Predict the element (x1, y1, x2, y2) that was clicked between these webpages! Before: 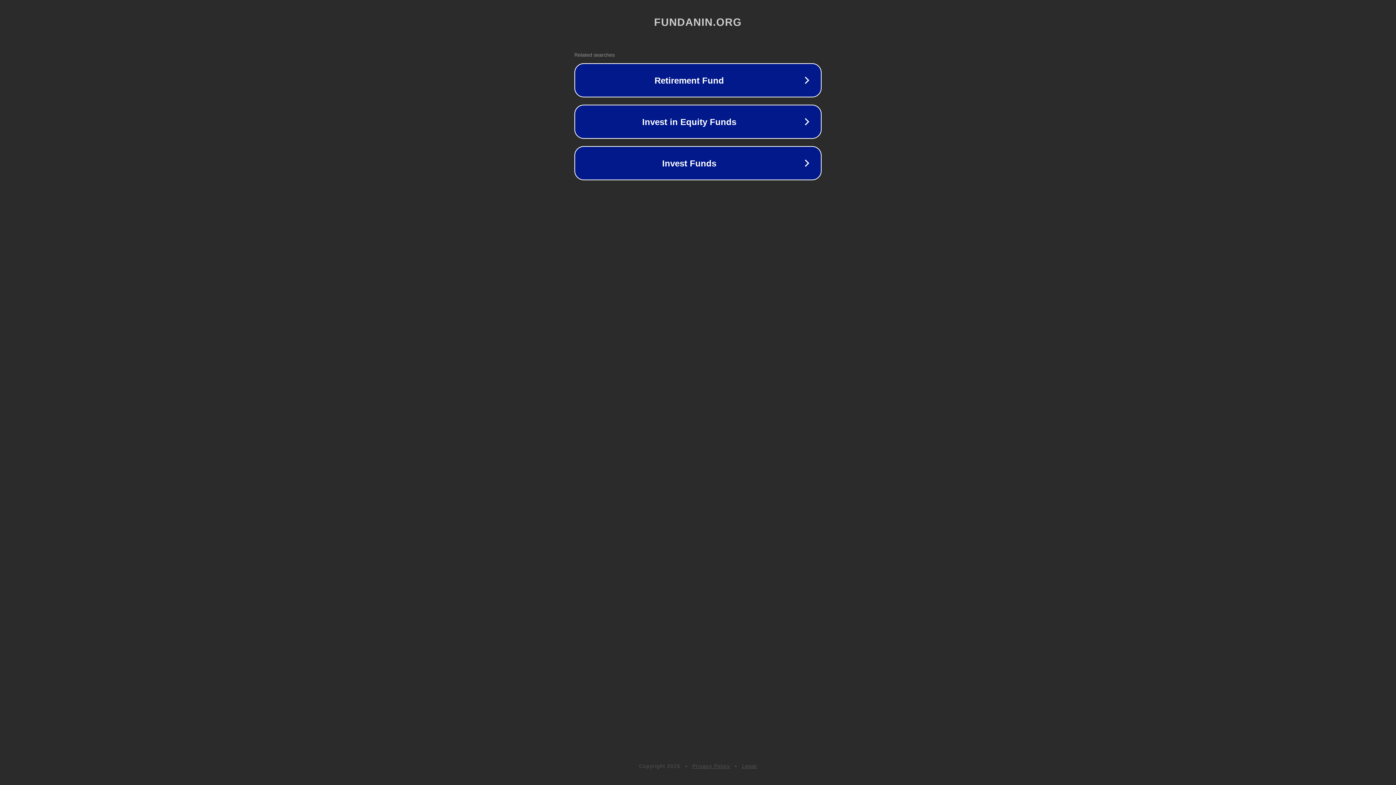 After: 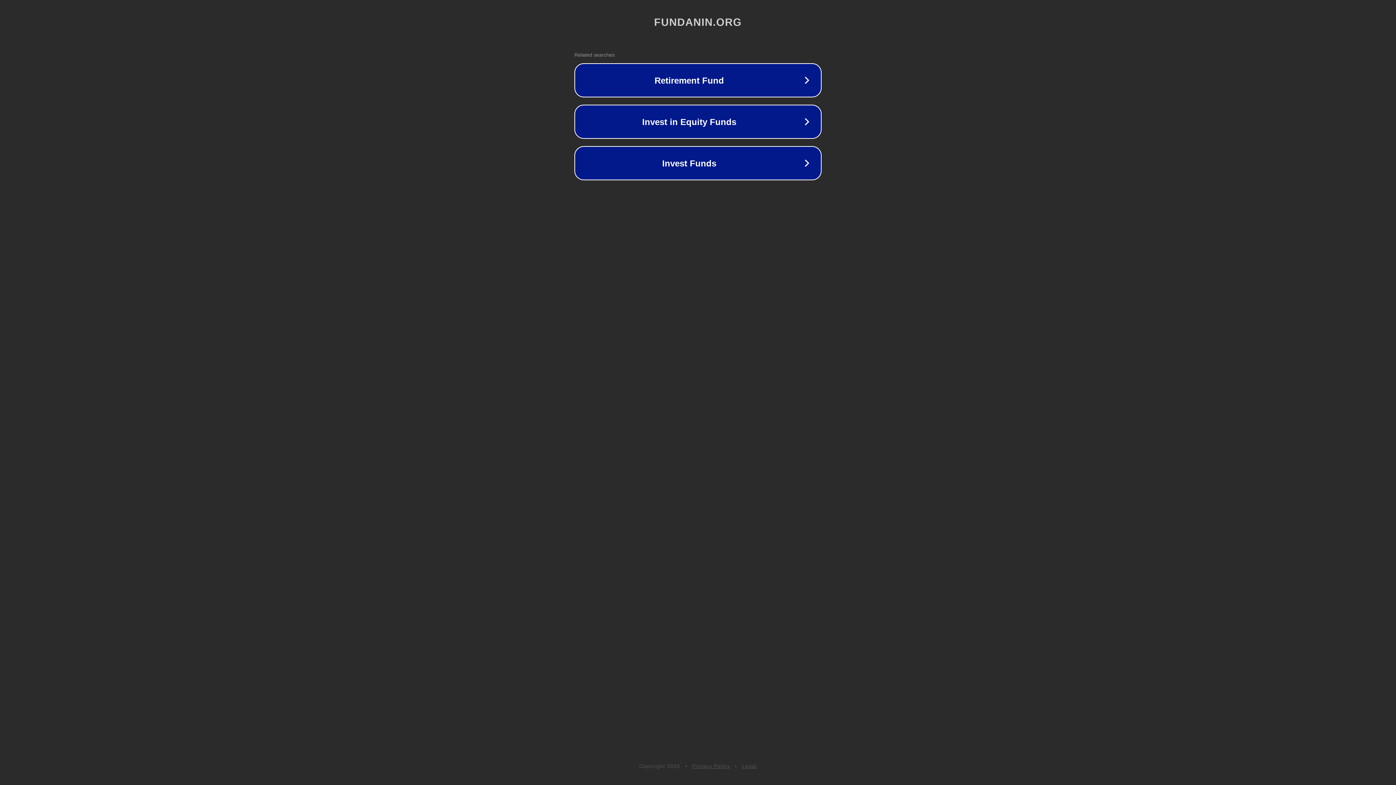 Action: bbox: (742, 763, 757, 769) label: Legal